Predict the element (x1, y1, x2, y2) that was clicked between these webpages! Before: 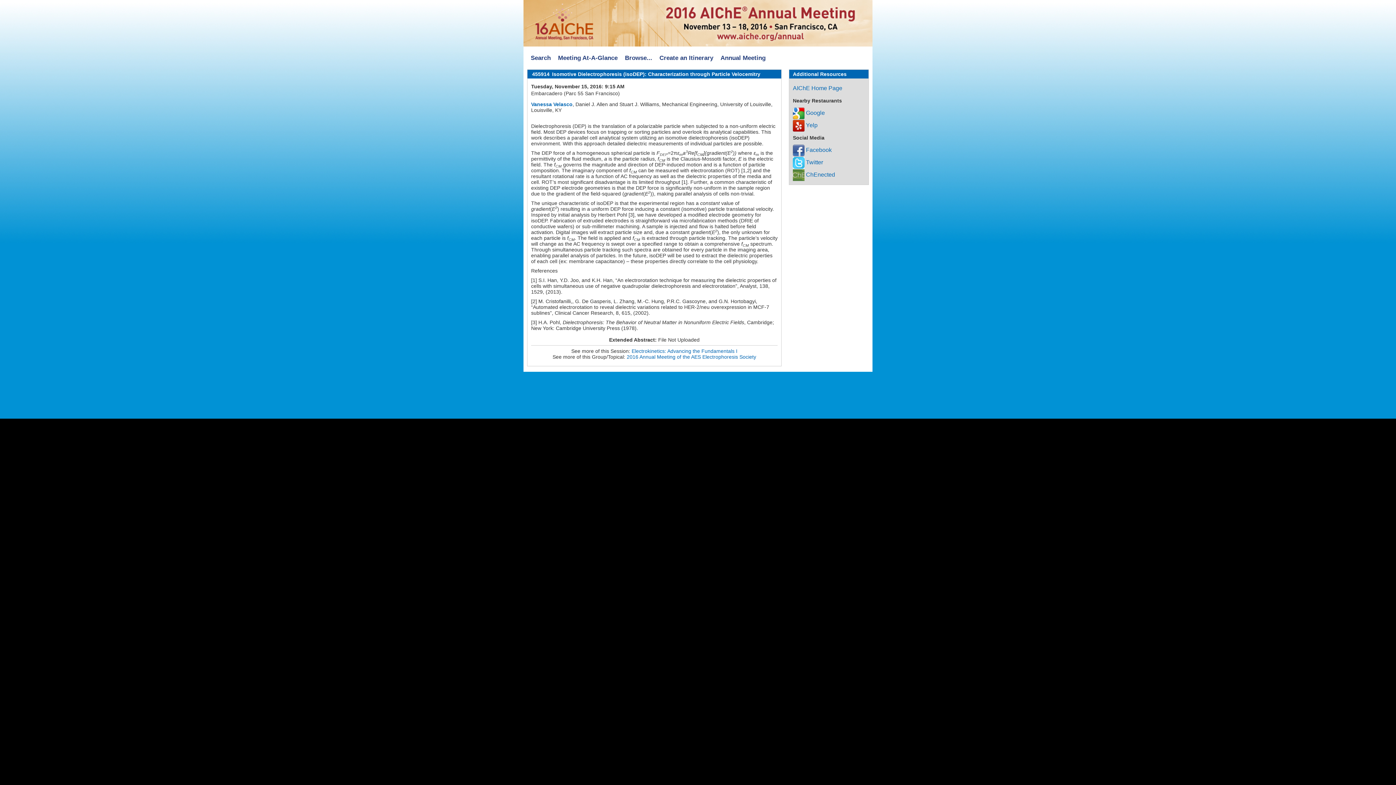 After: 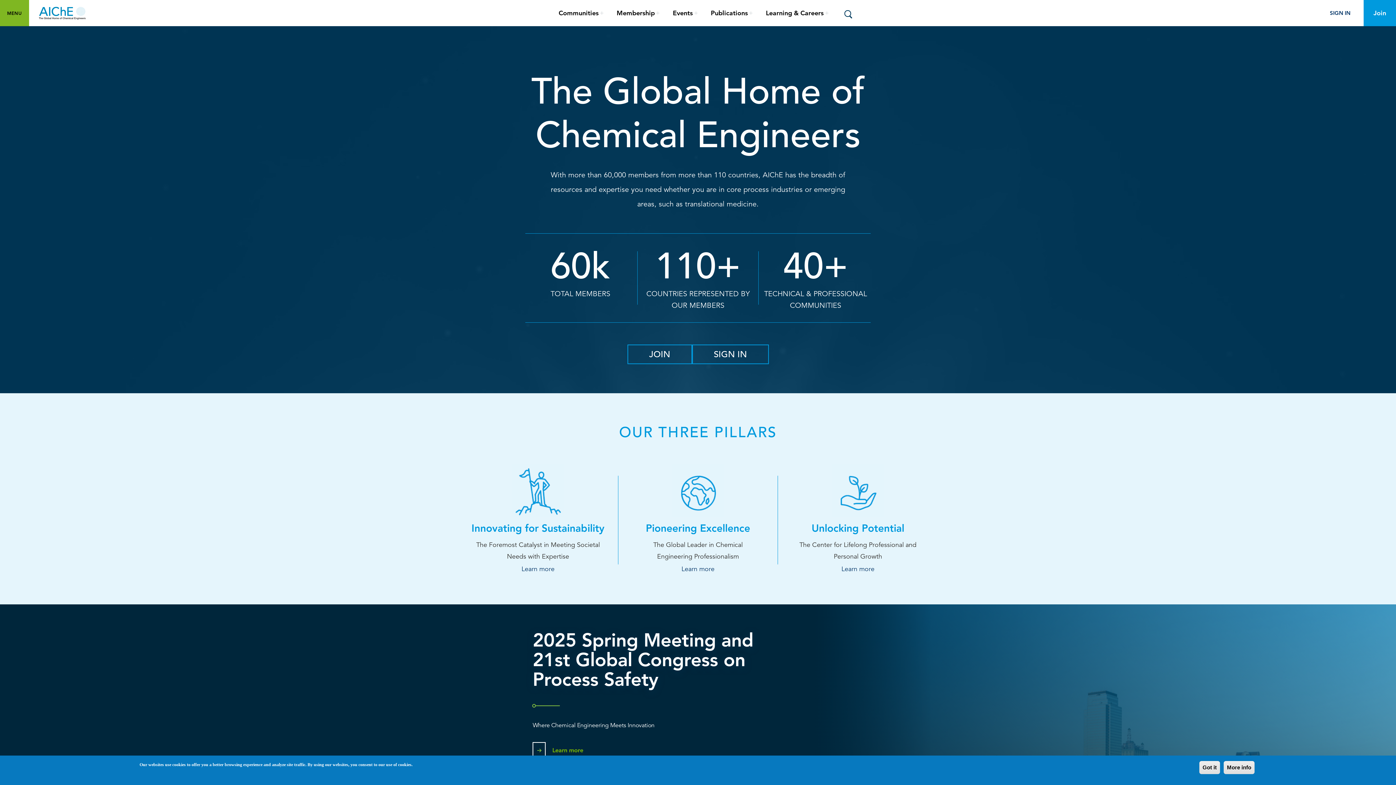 Action: bbox: (793, 85, 842, 91) label: AIChE Home Page